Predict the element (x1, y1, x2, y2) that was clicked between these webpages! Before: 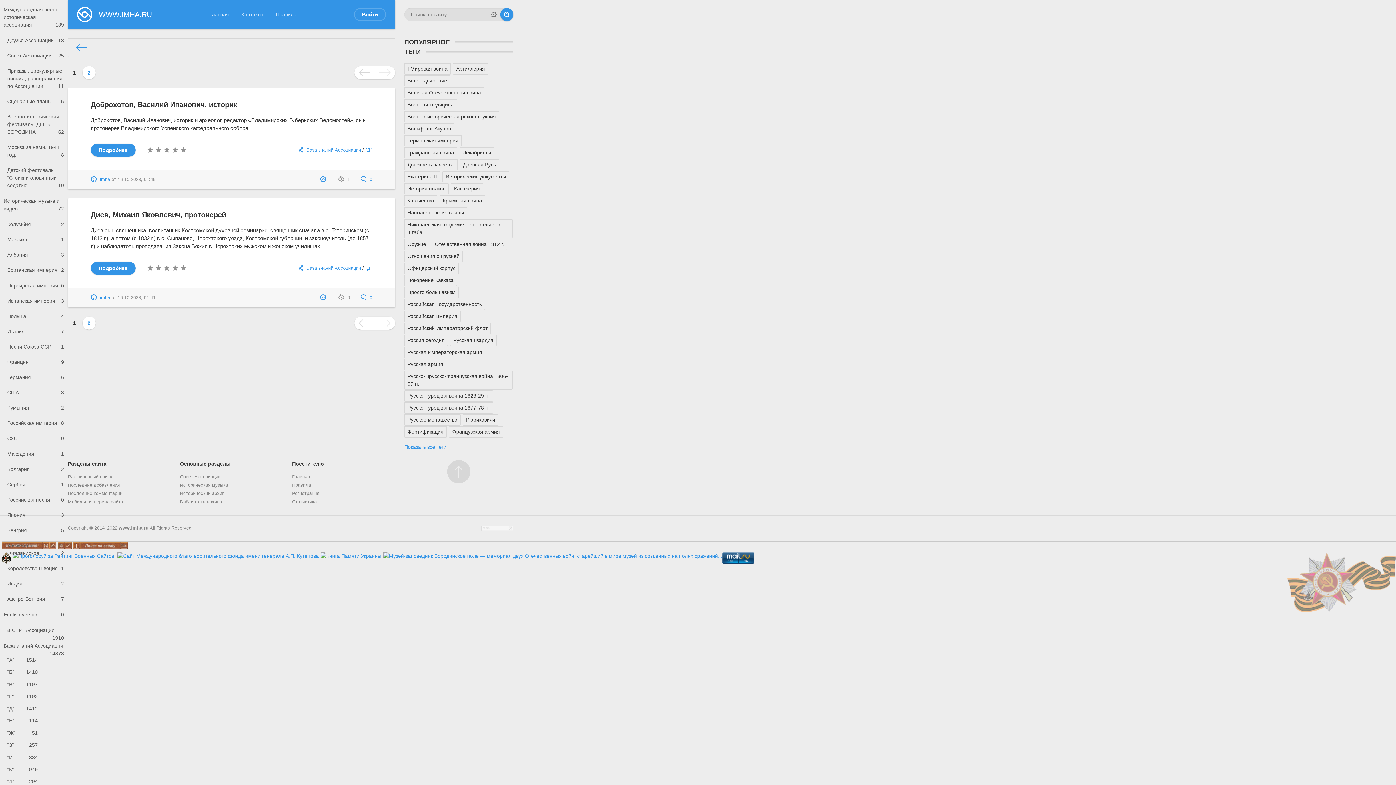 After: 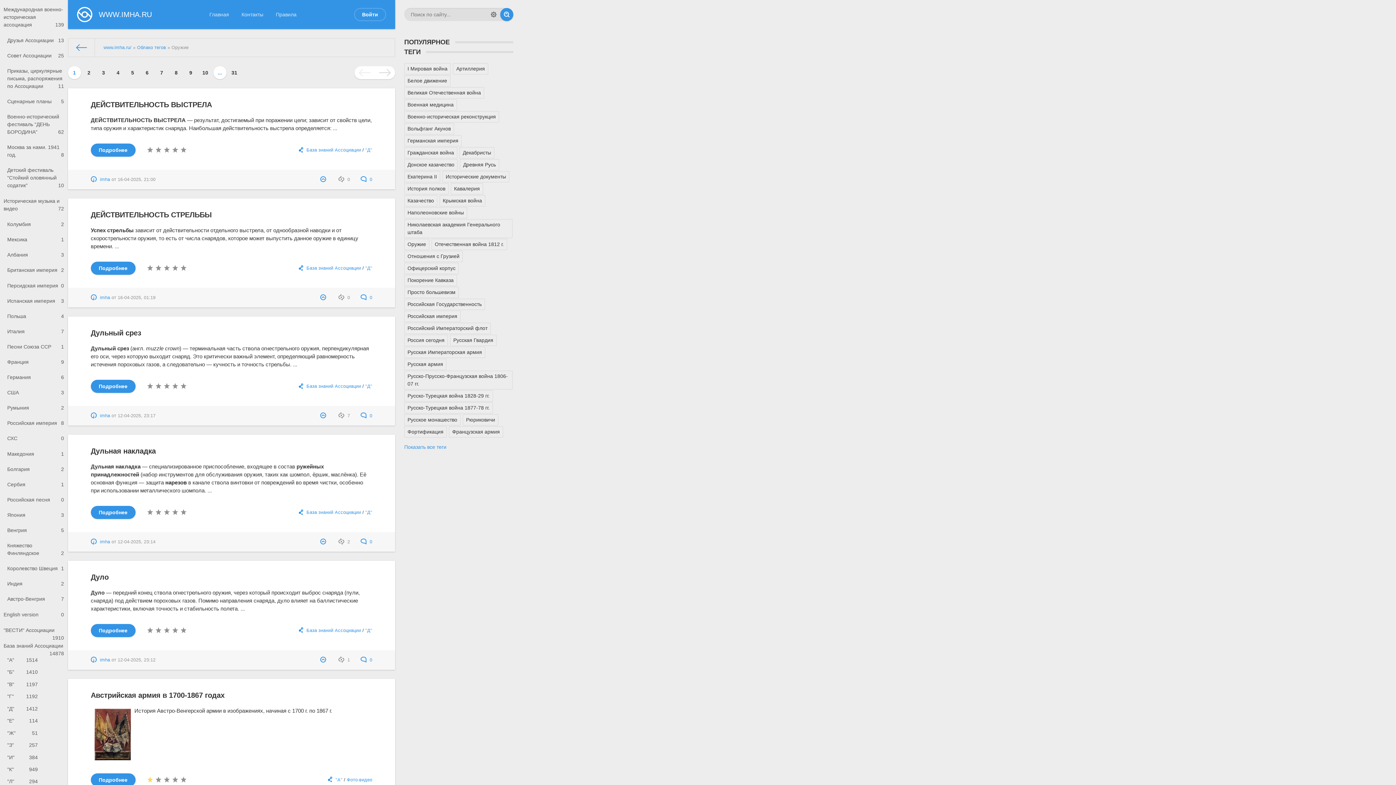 Action: bbox: (404, 238, 429, 250) label: Оружие